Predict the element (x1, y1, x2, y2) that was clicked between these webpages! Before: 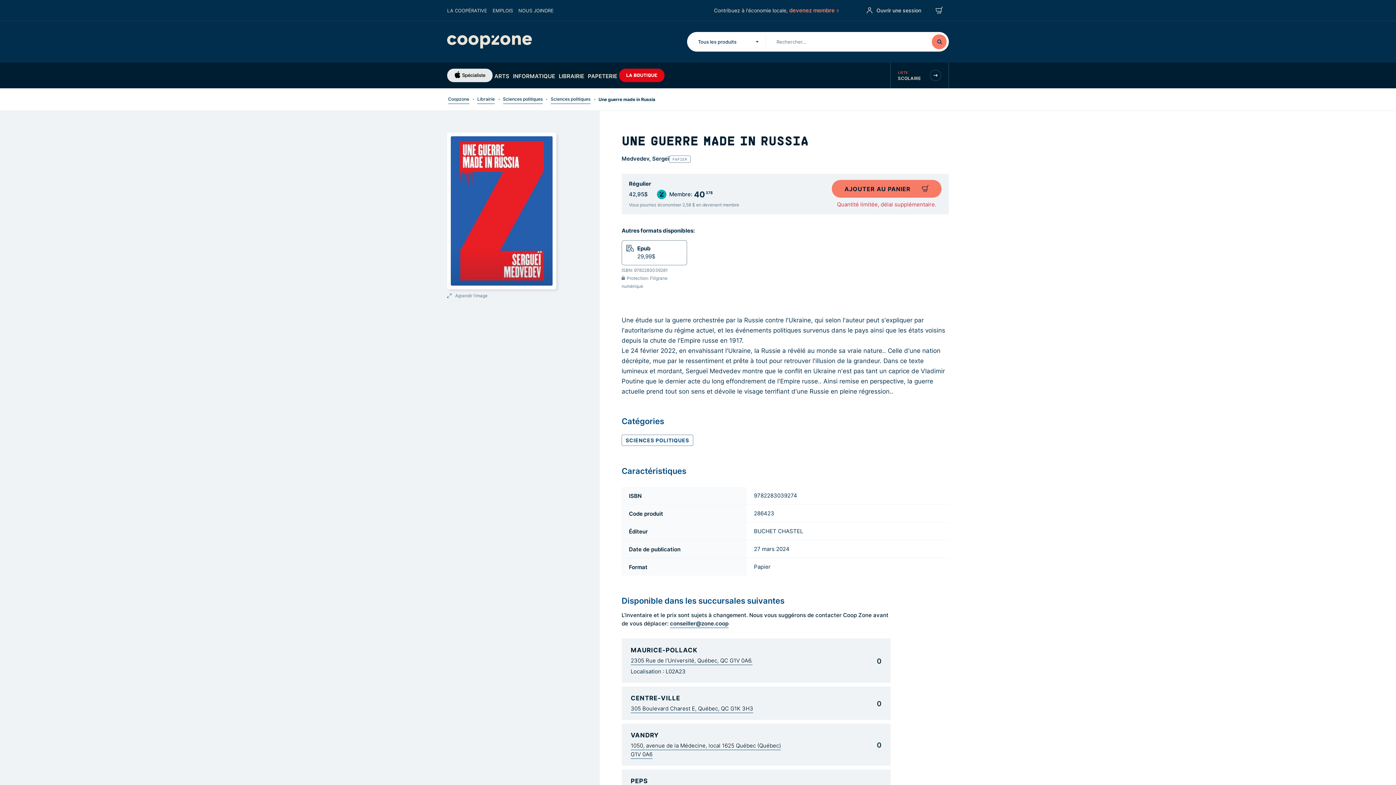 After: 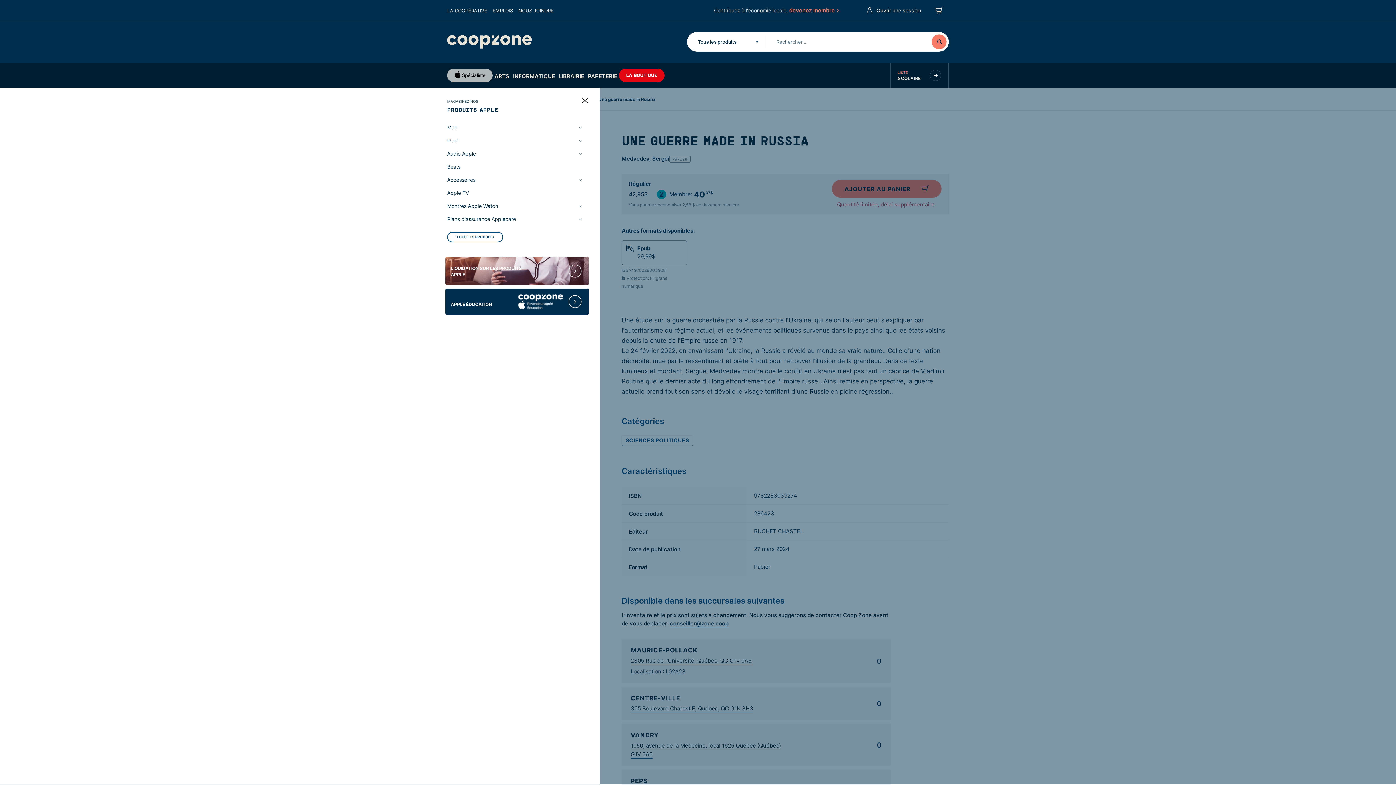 Action: bbox: (447, 68, 492, 82)